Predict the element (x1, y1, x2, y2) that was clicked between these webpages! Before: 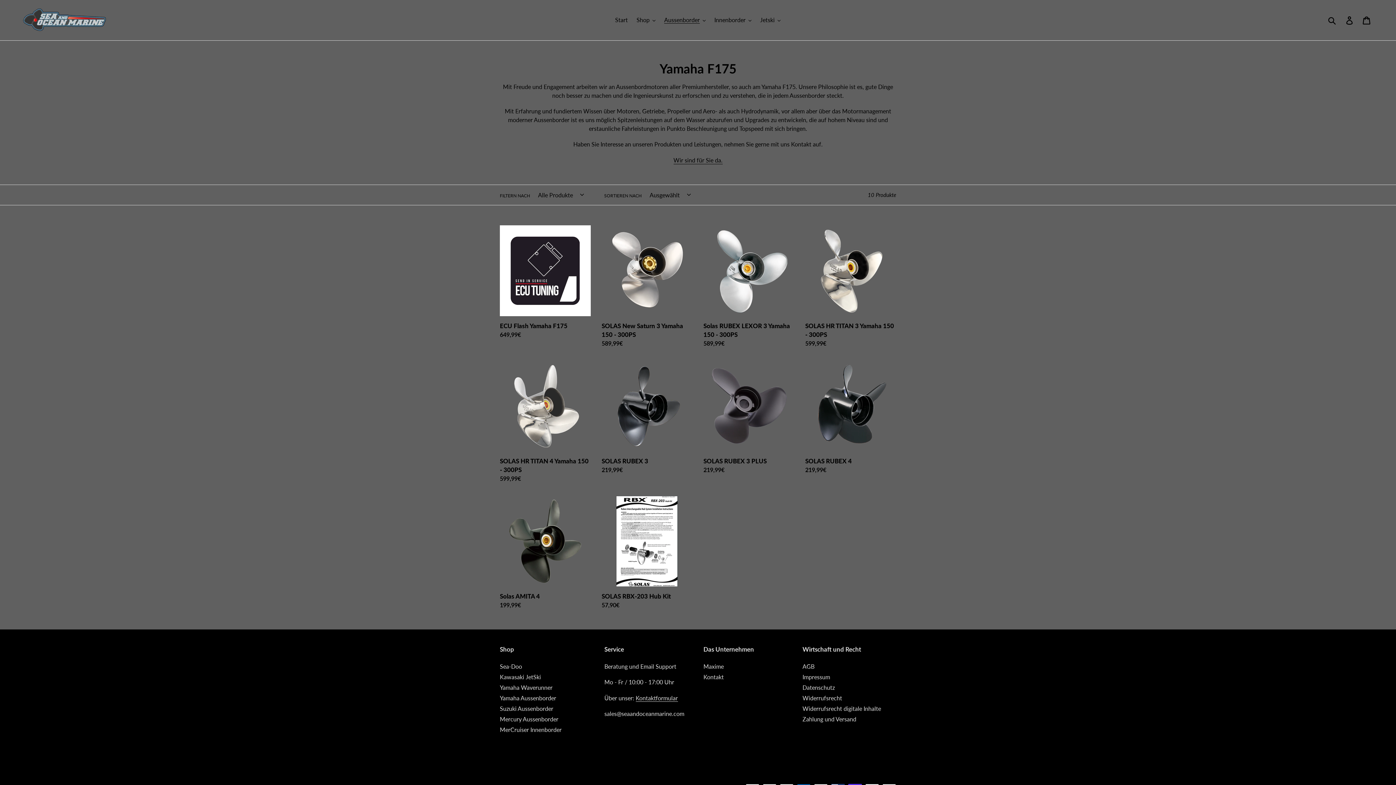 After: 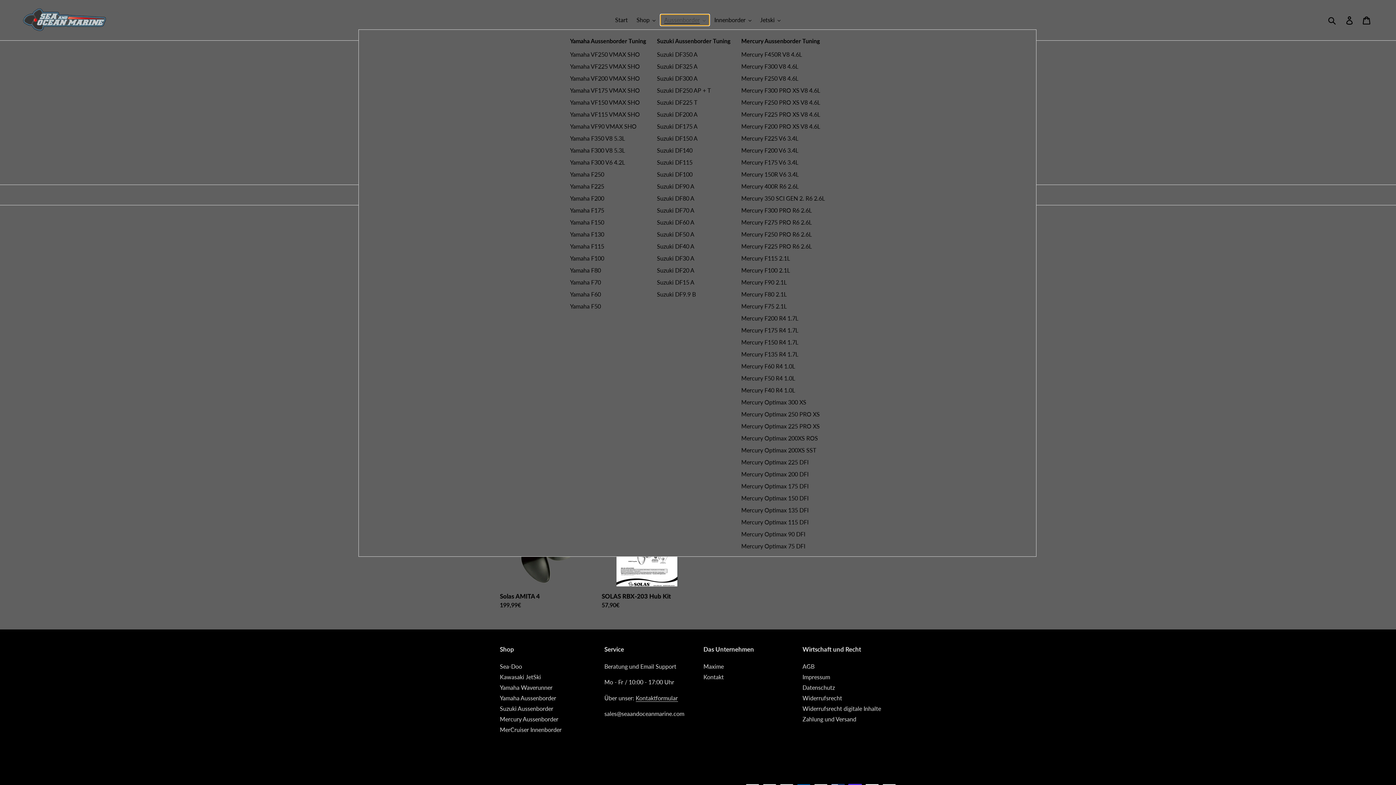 Action: label: Aussenborder bbox: (660, 14, 709, 25)